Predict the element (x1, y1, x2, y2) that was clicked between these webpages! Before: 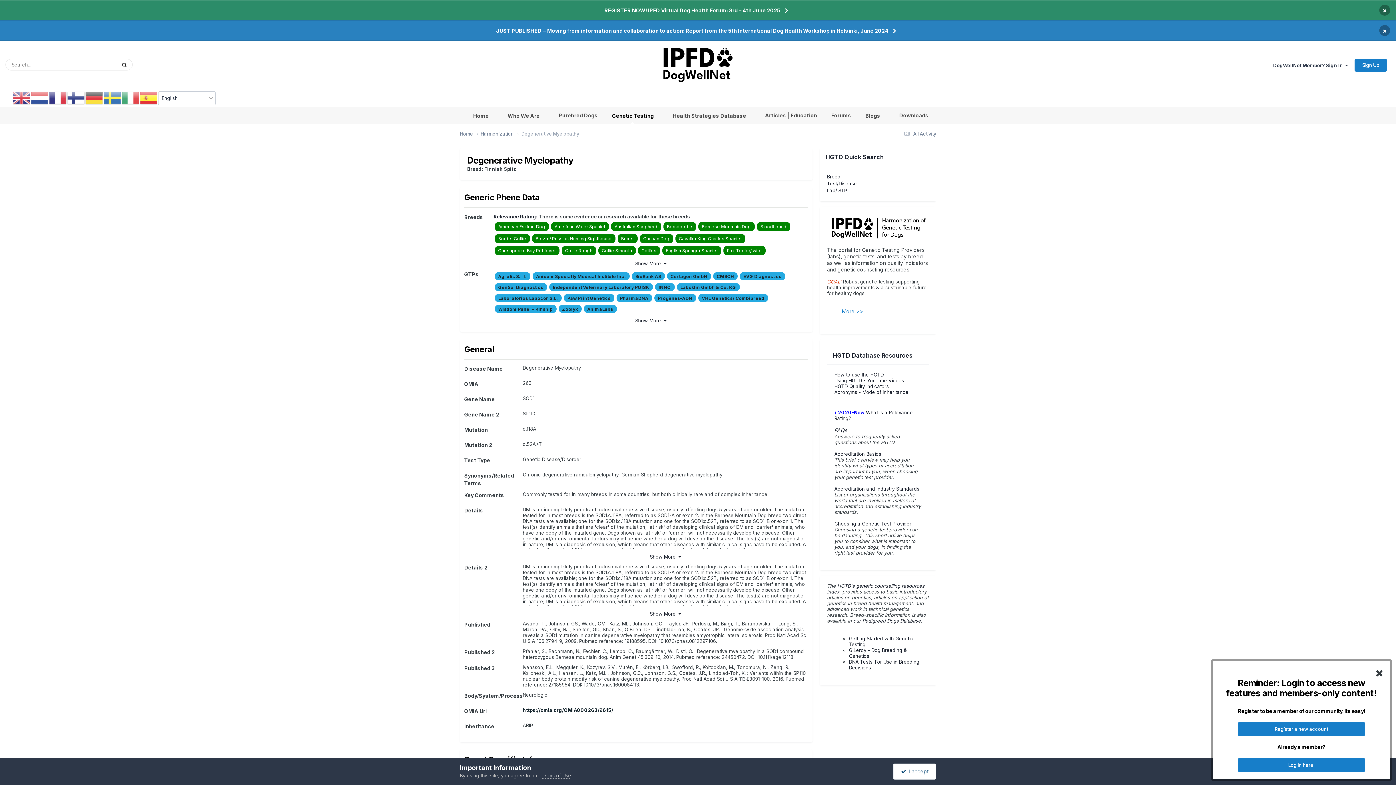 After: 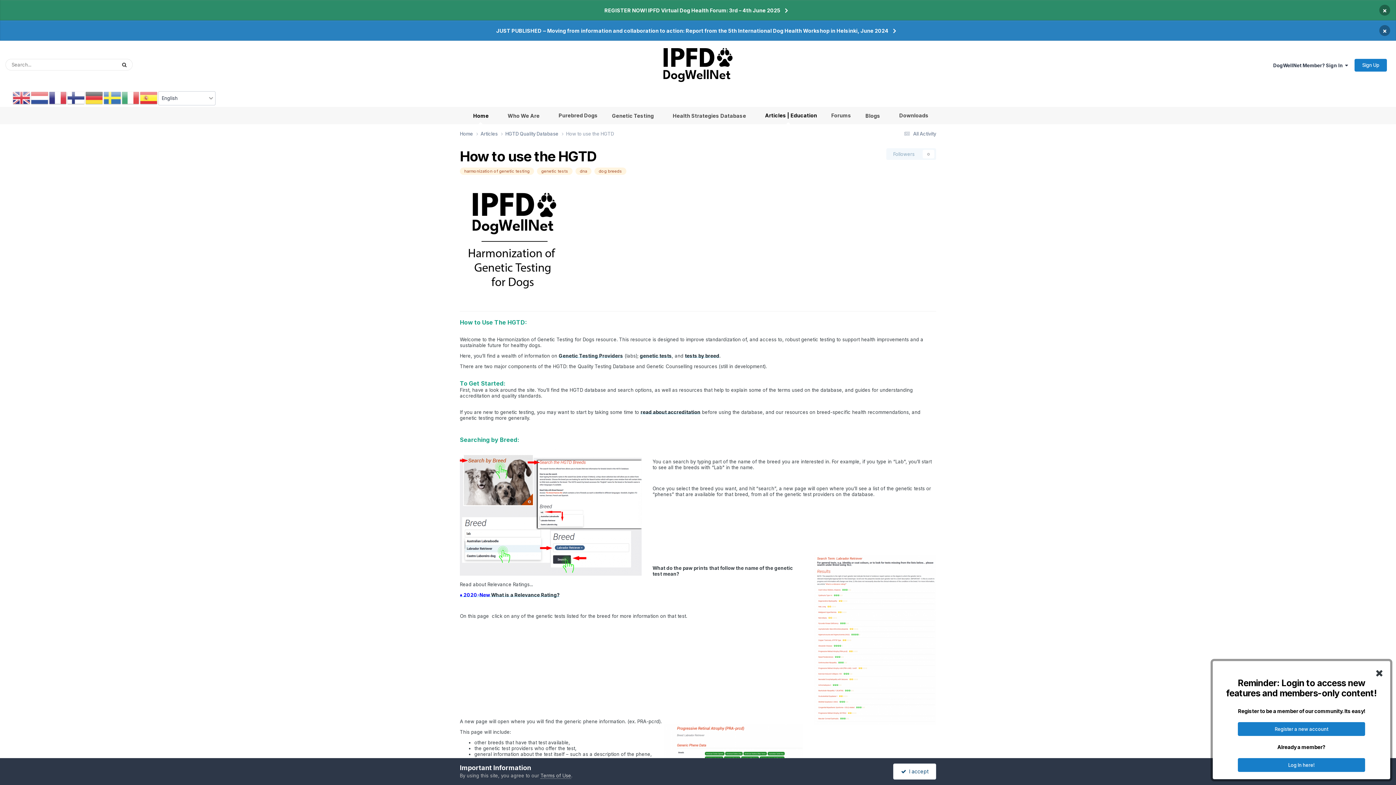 Action: label: How to use the HGTD bbox: (834, 372, 884, 377)